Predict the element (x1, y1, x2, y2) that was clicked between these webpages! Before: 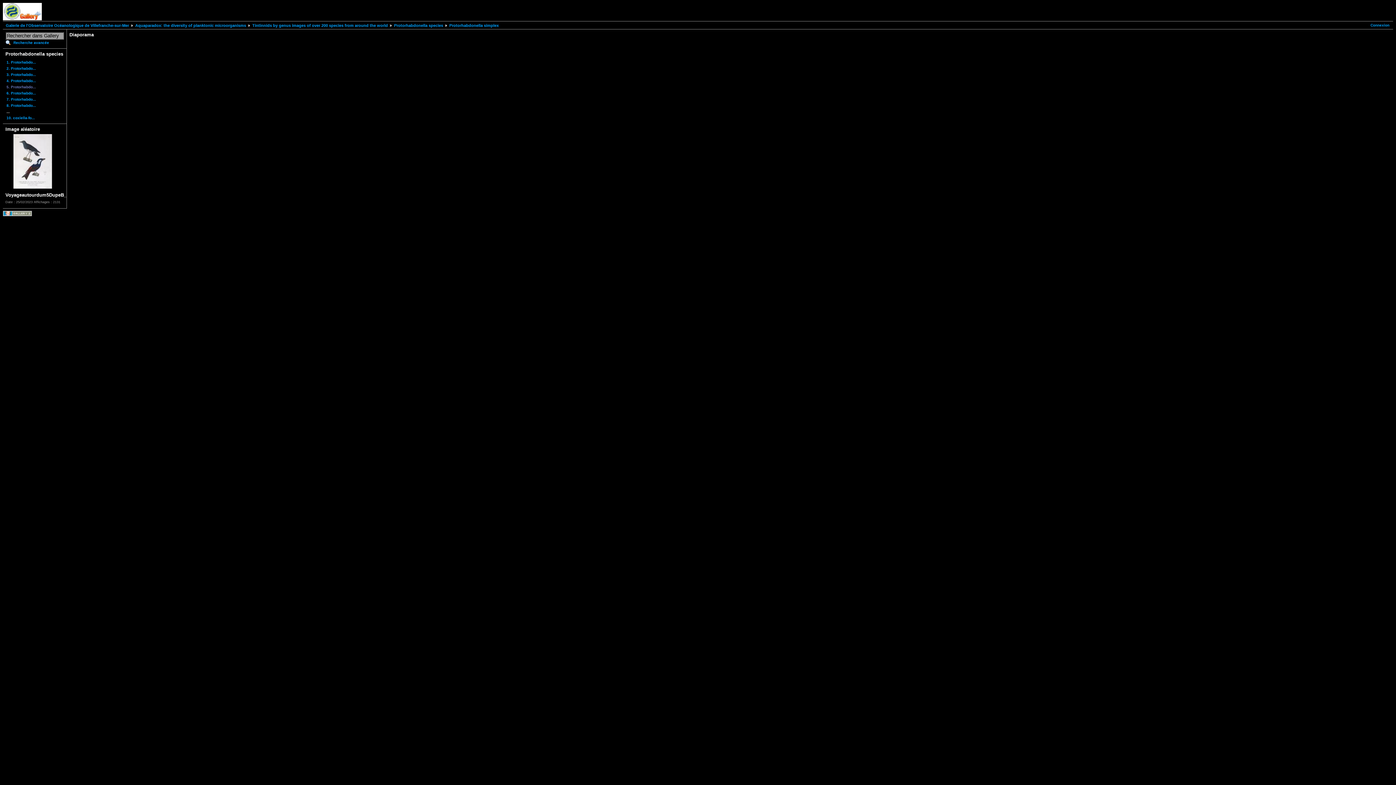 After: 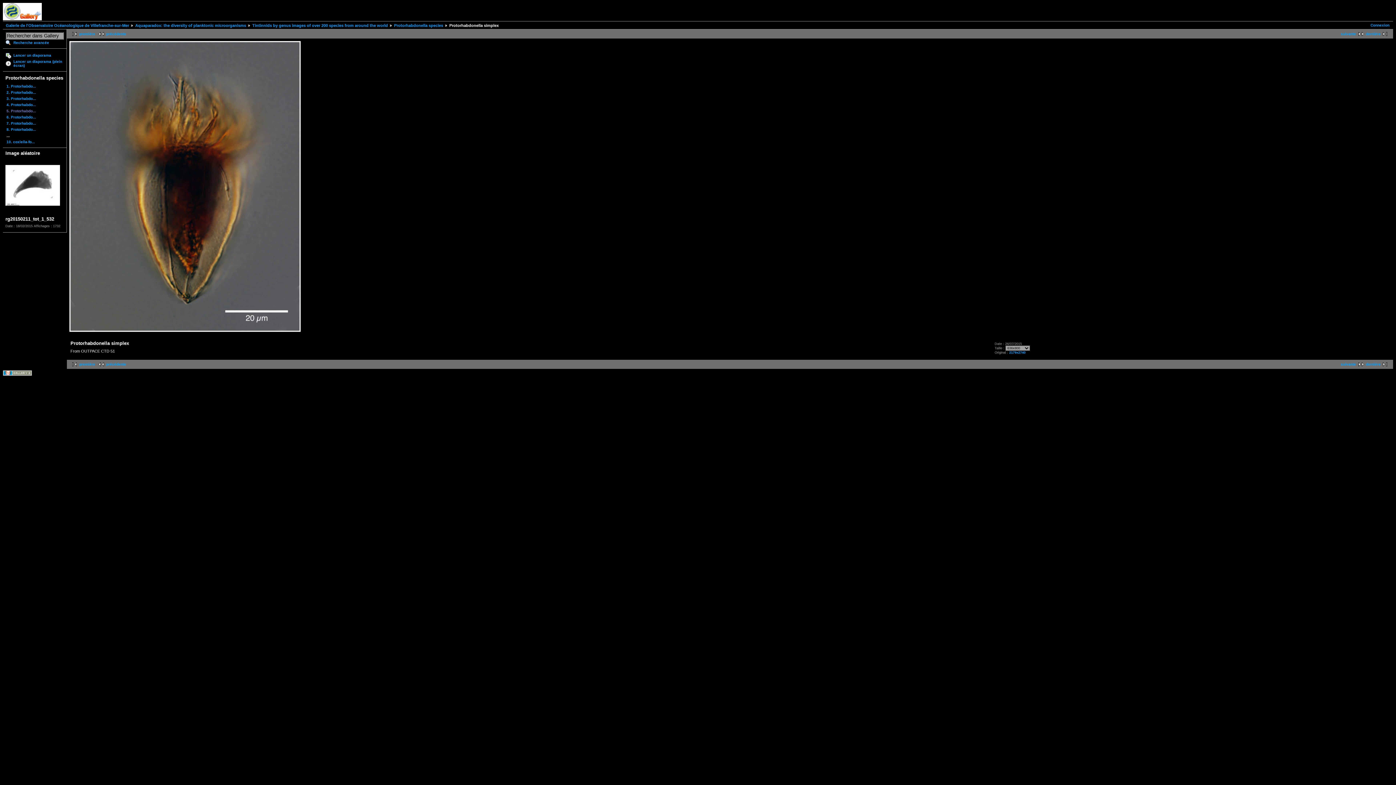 Action: label: Protorhabdonella simplex bbox: (444, 23, 498, 27)